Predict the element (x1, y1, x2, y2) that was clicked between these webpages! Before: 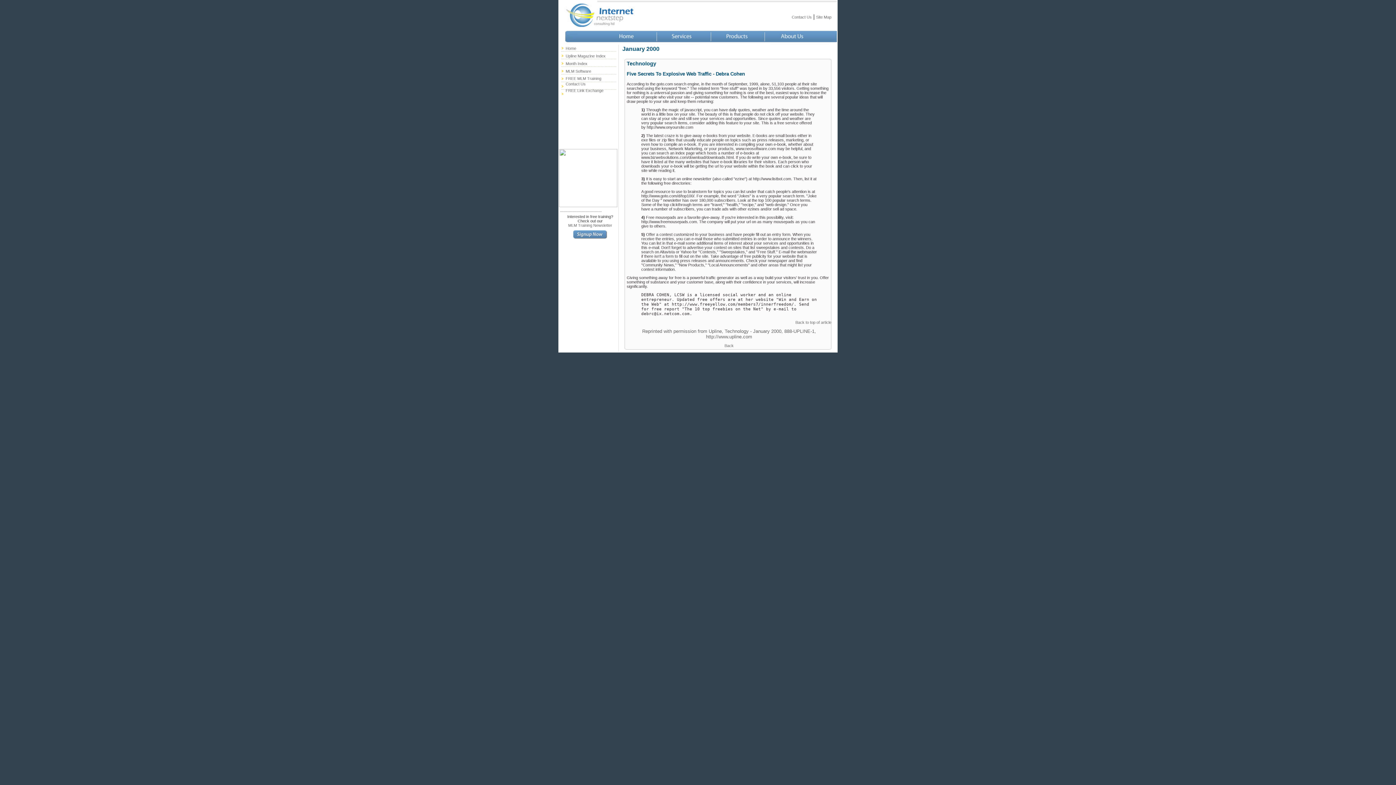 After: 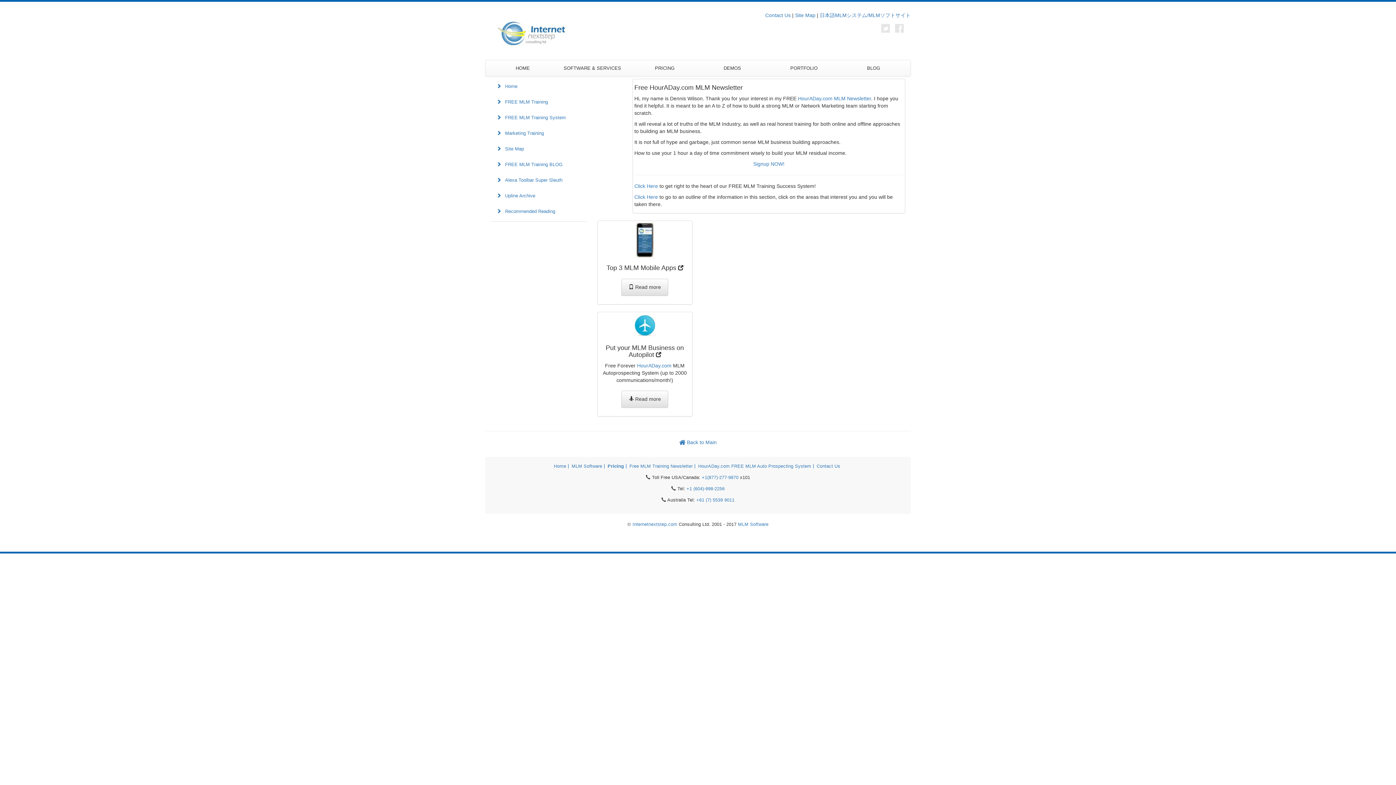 Action: bbox: (572, 236, 608, 240)